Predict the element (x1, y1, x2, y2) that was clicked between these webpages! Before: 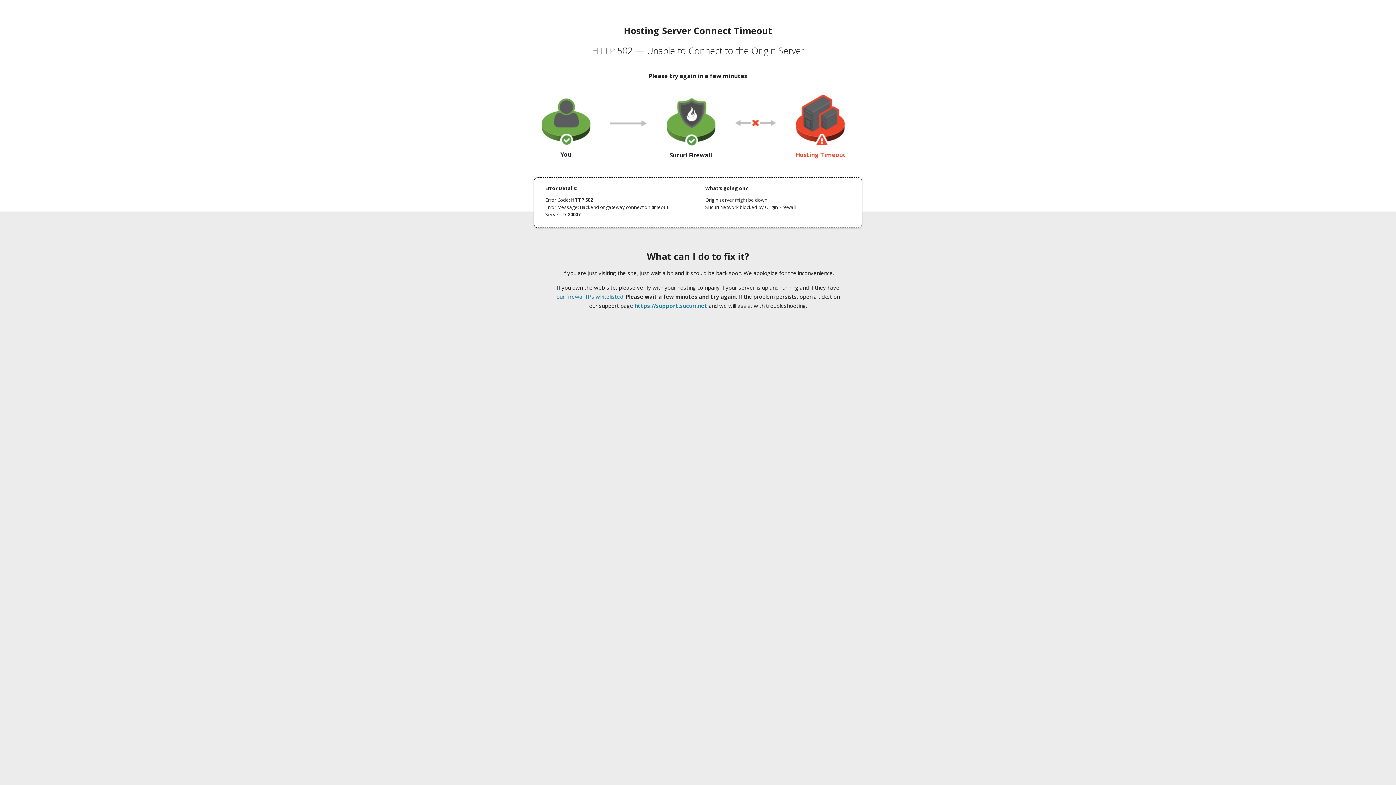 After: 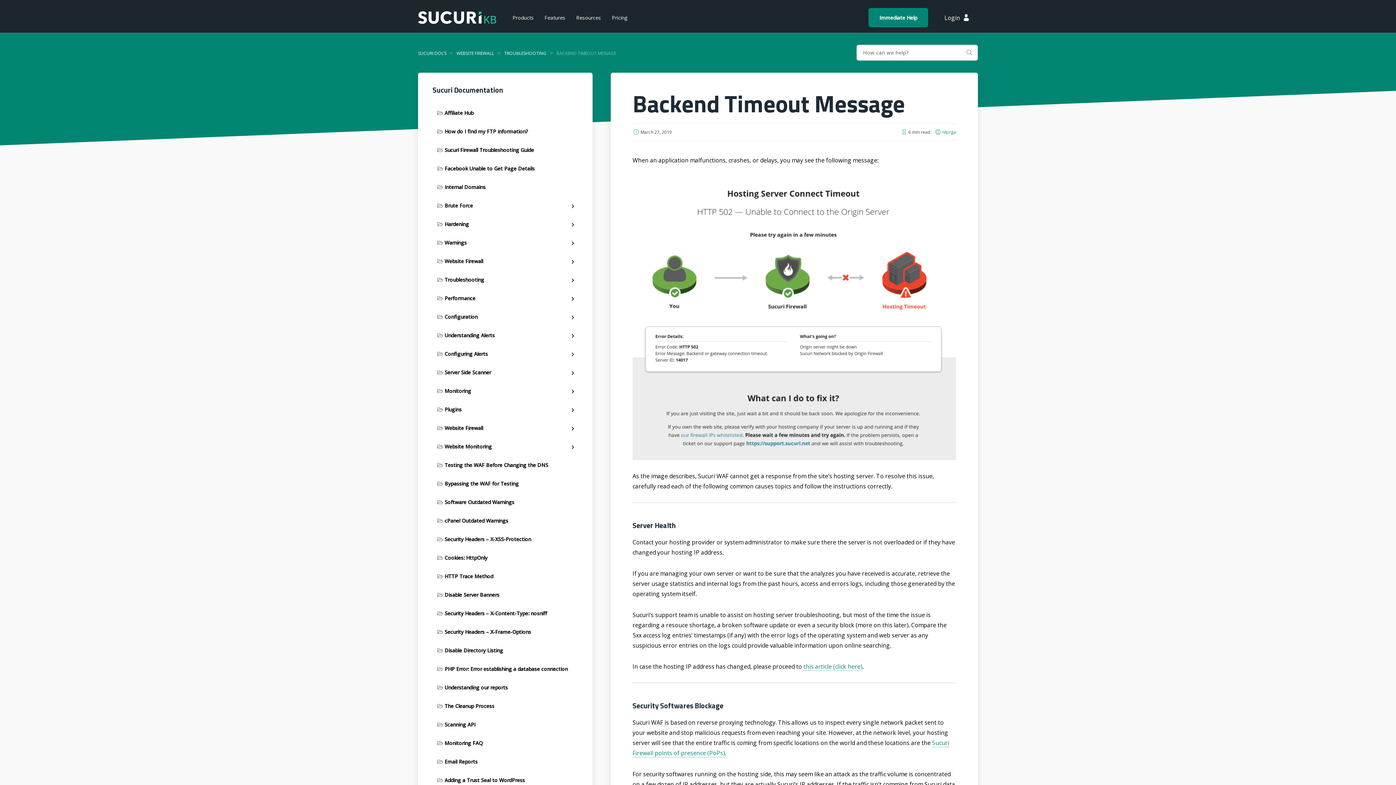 Action: label: our firewall IPs whitelisted bbox: (556, 293, 623, 300)